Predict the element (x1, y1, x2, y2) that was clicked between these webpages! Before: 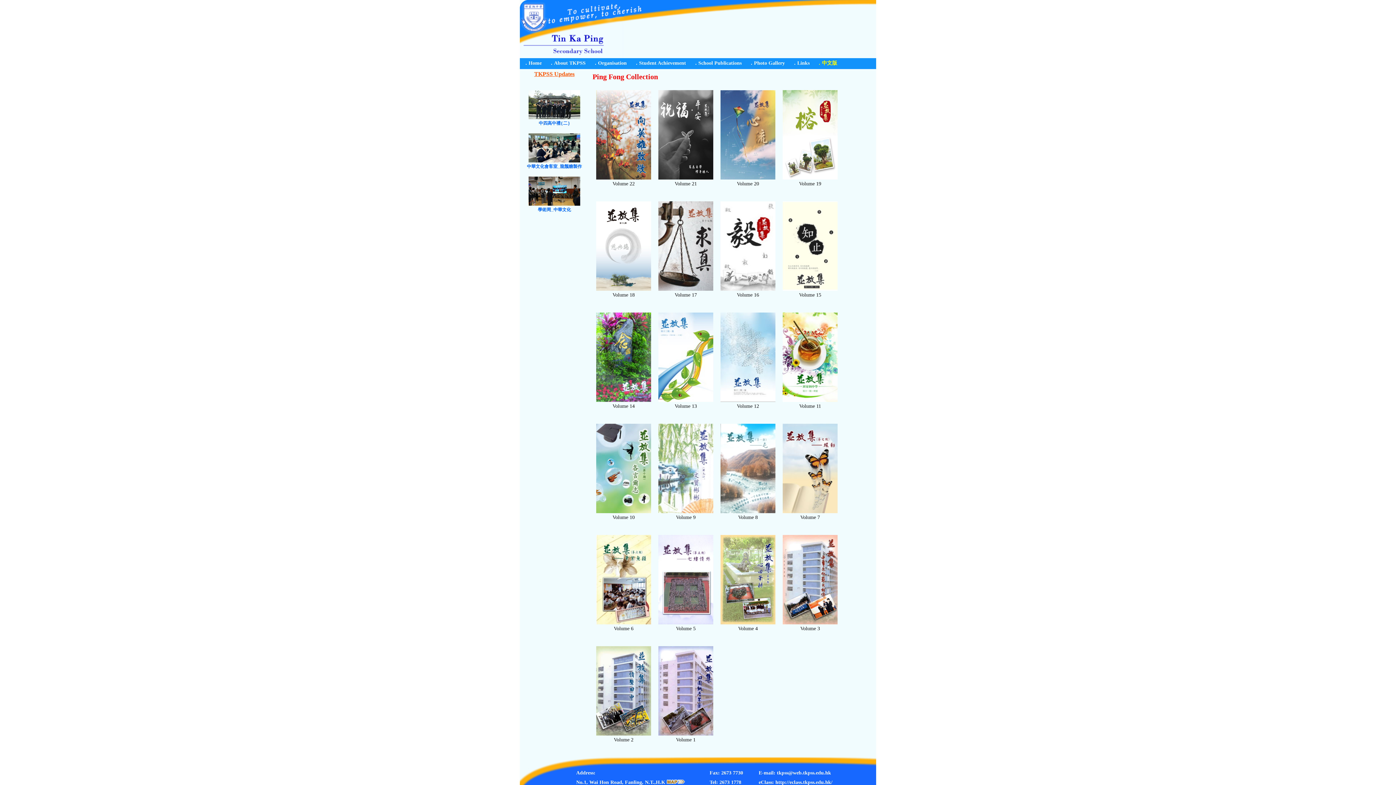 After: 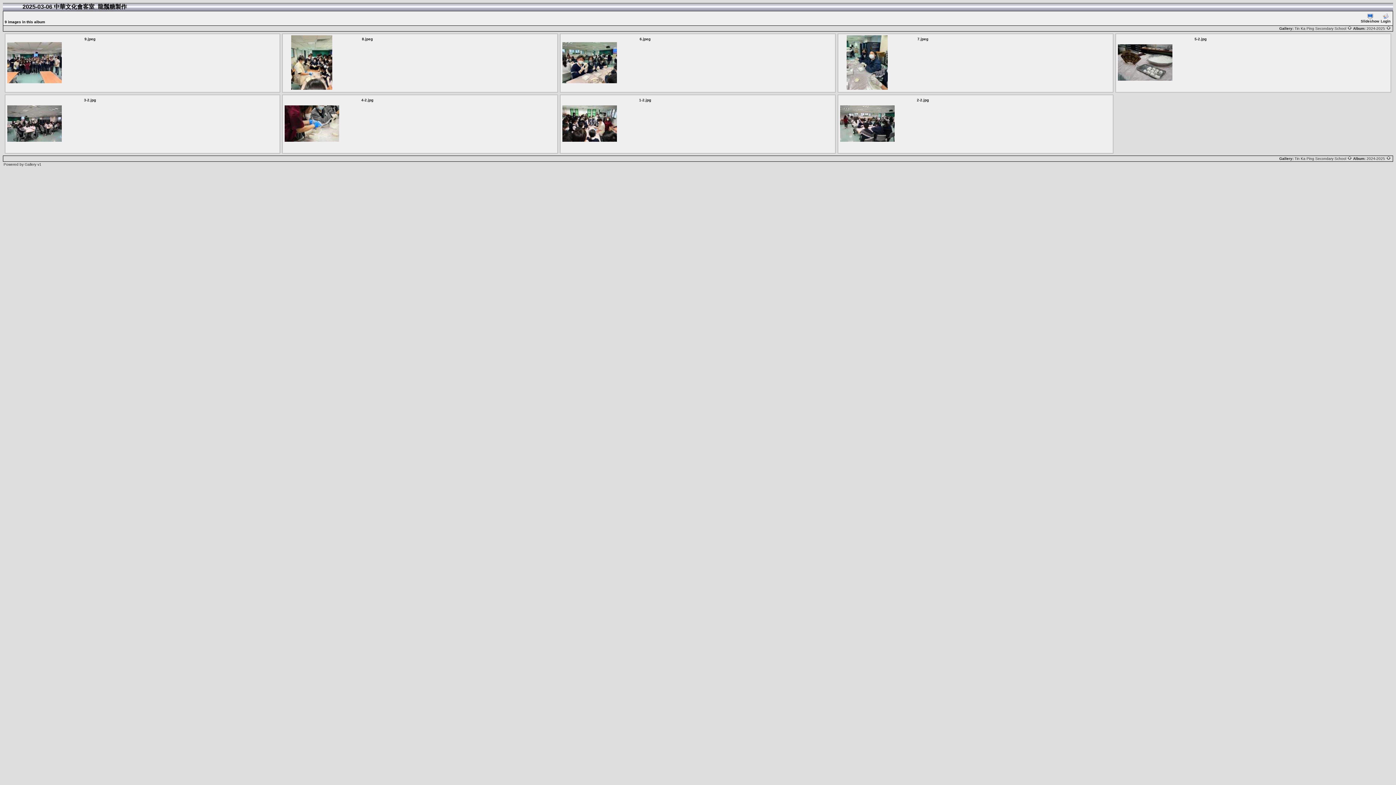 Action: bbox: (520, 158, 572, 164)